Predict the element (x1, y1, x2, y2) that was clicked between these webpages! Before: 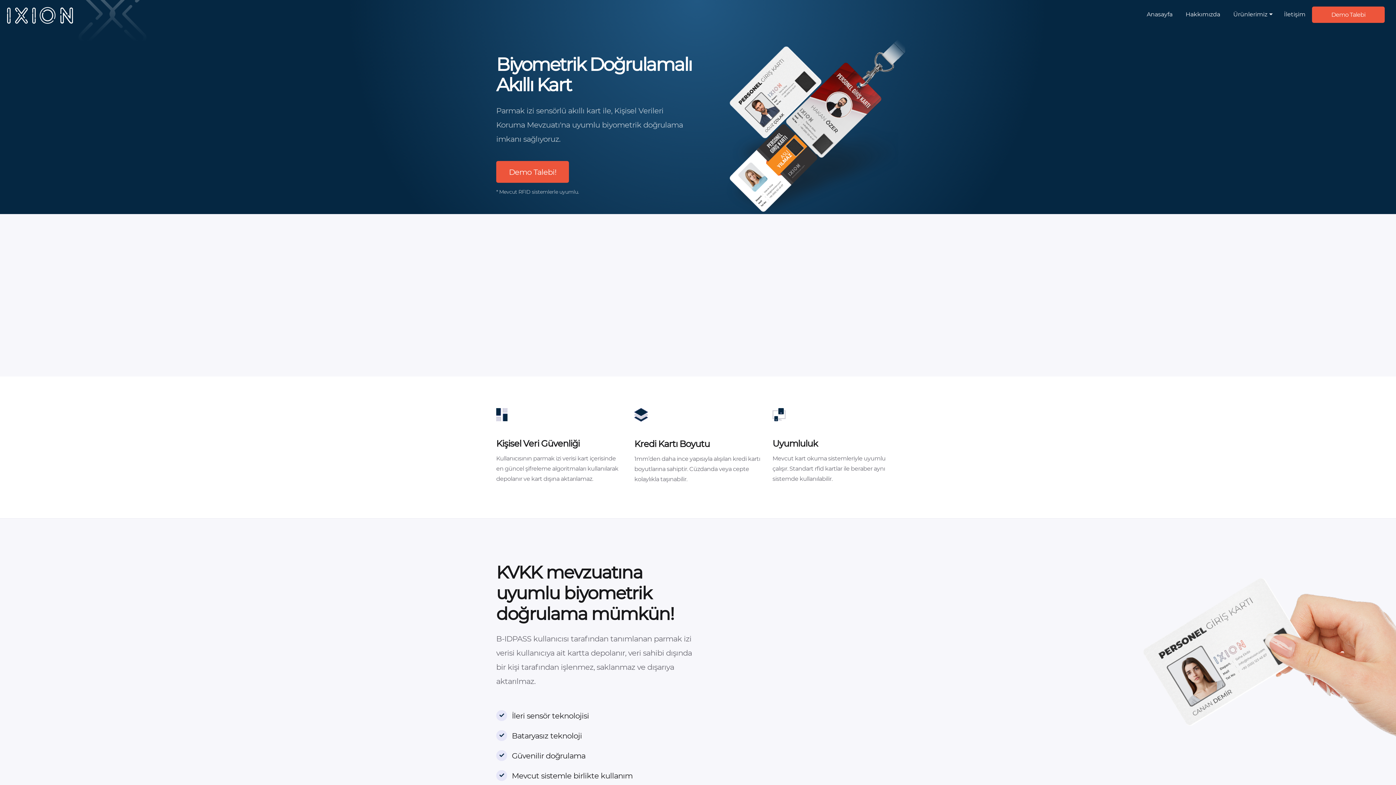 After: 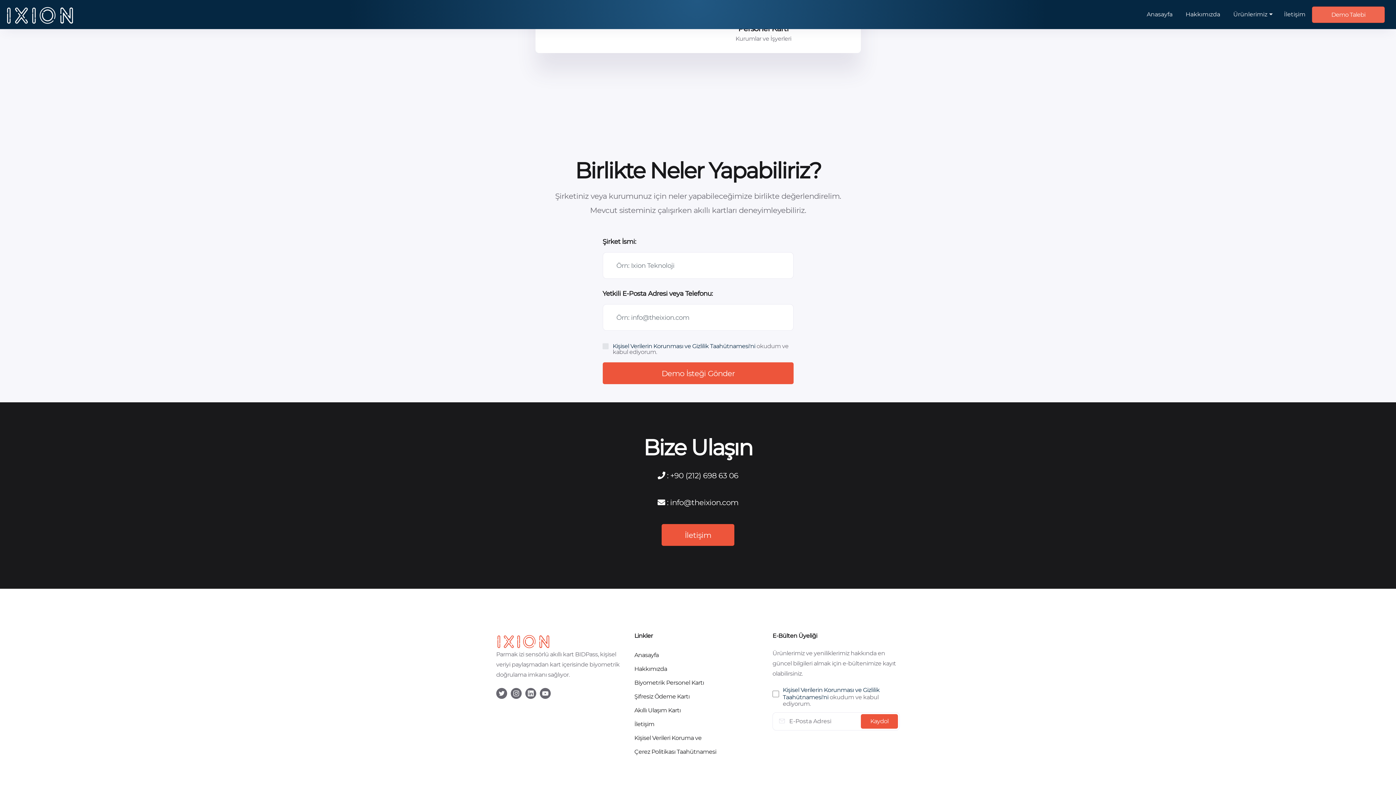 Action: label: Demo Talebi bbox: (1312, 6, 1385, 22)